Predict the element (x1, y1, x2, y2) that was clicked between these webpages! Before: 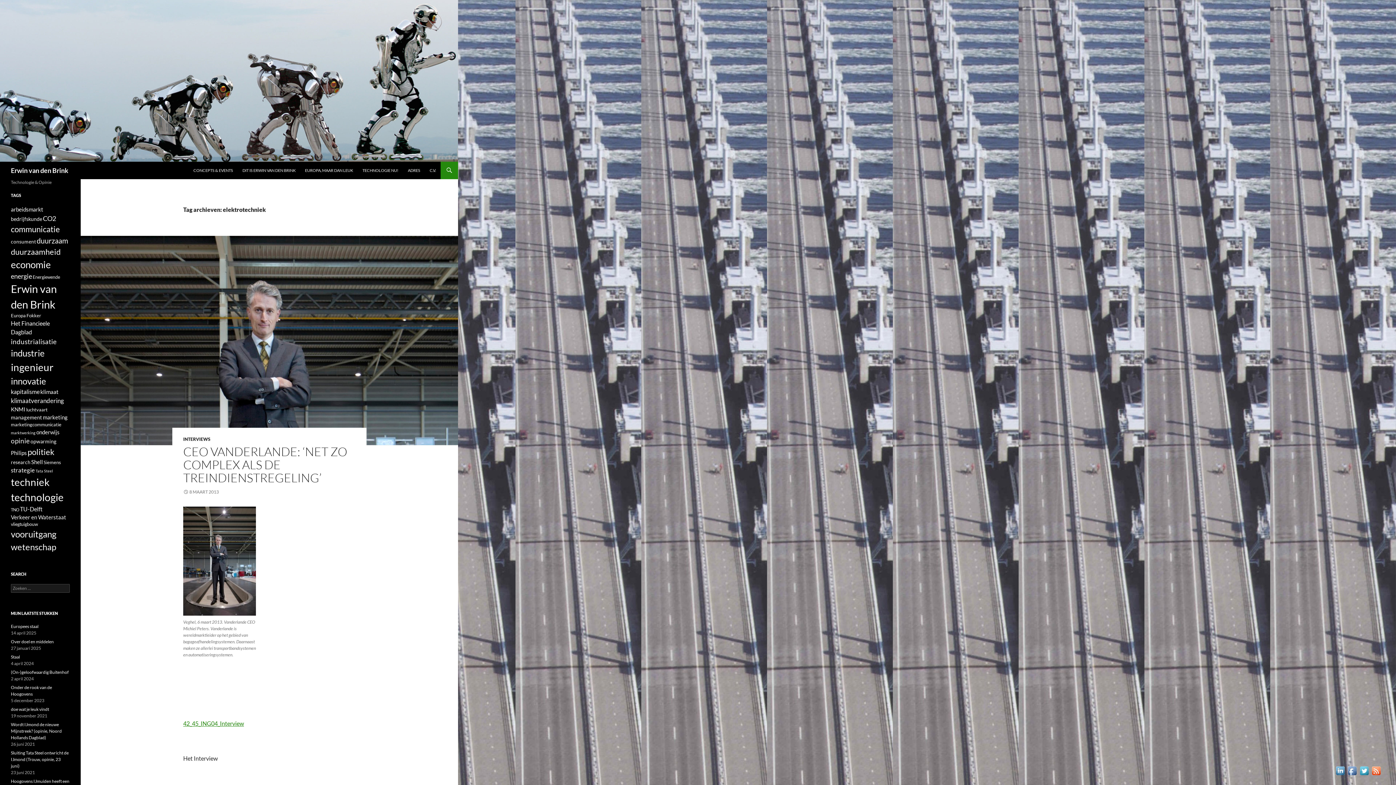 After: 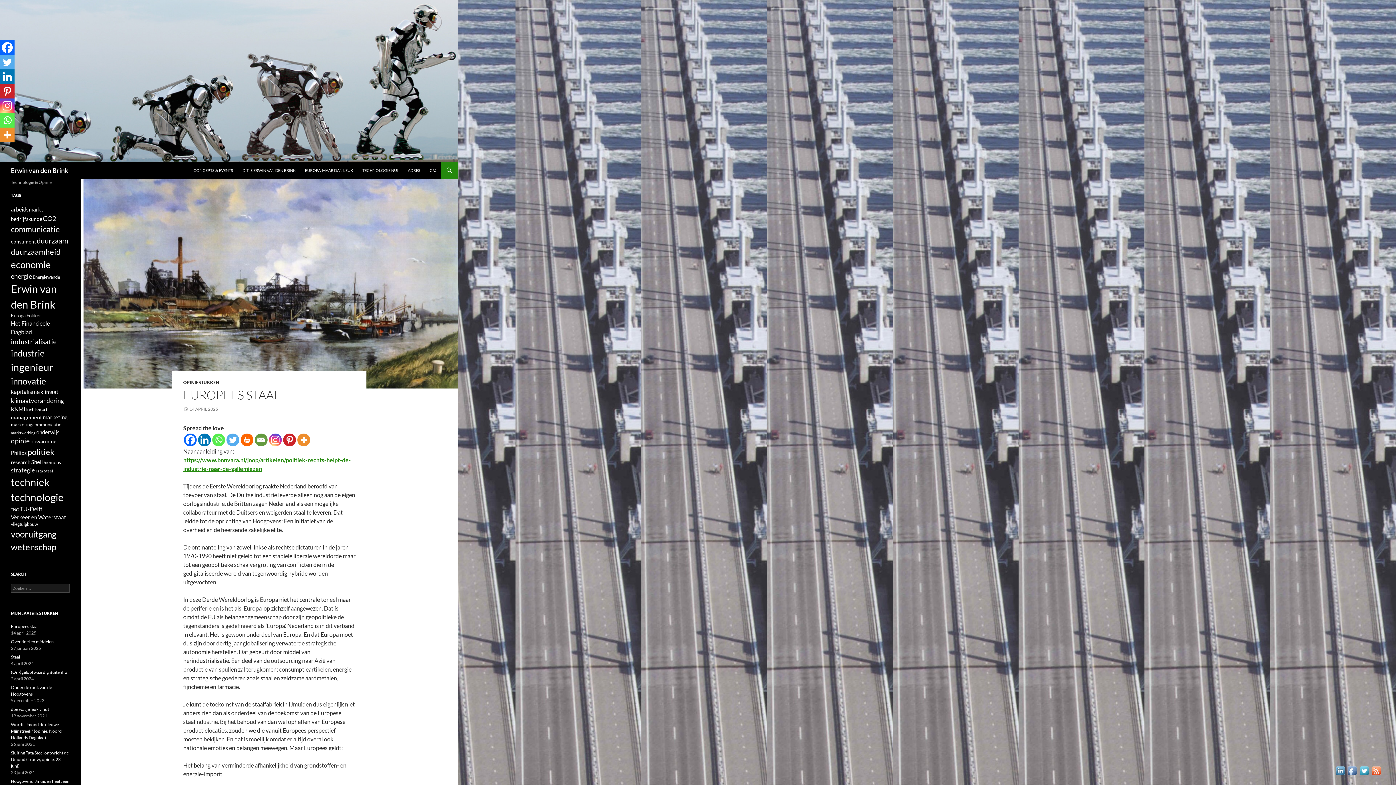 Action: bbox: (0, 76, 458, 83)